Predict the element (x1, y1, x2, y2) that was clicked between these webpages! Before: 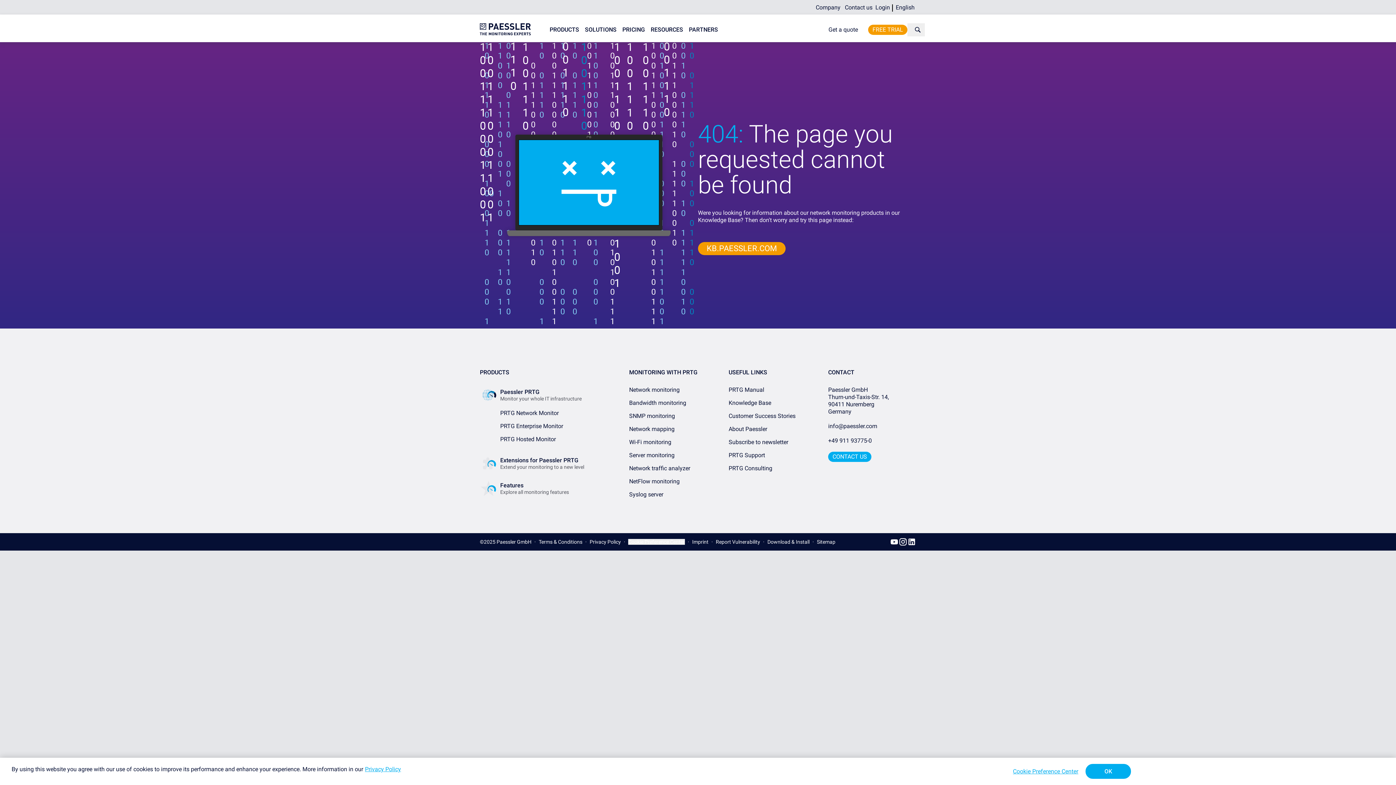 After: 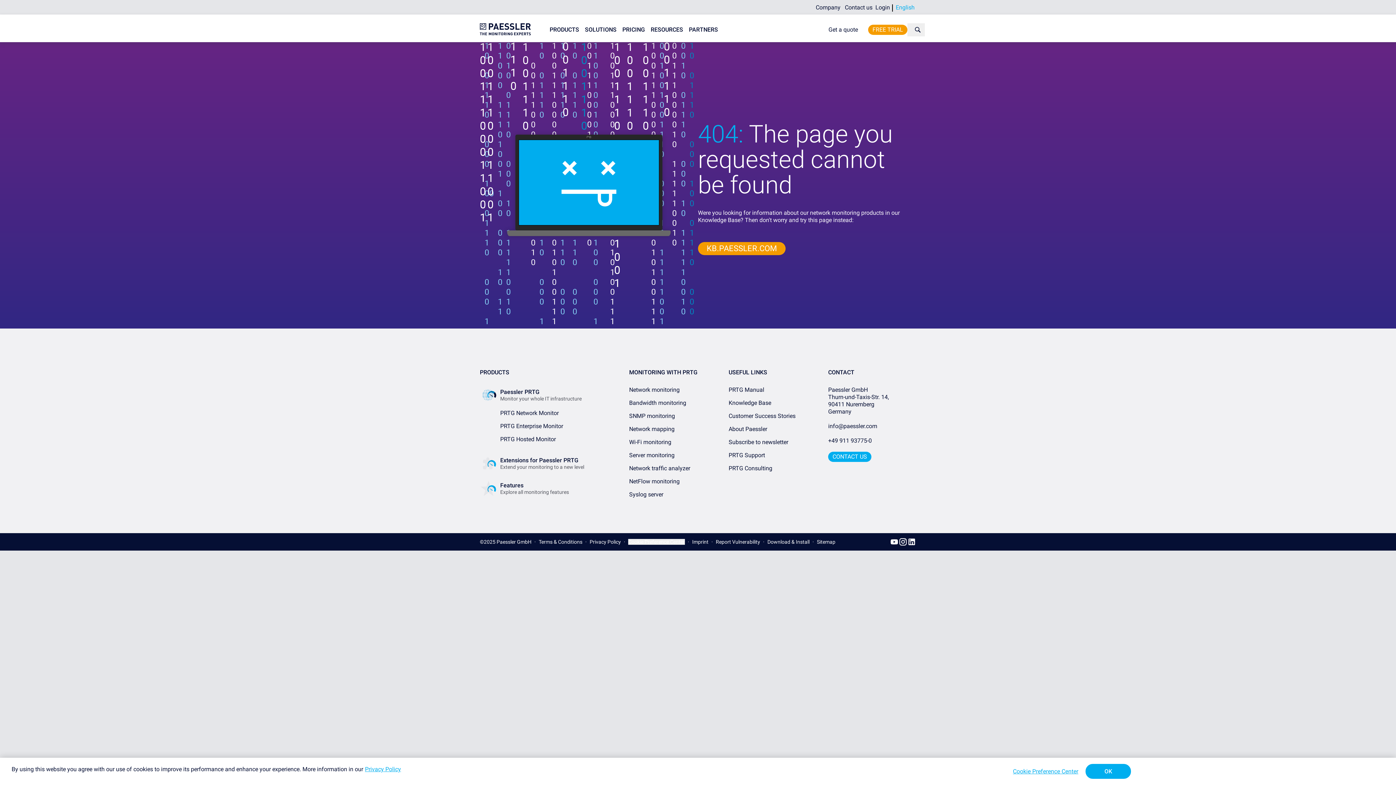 Action: bbox: (893, 1, 917, 14) label: English